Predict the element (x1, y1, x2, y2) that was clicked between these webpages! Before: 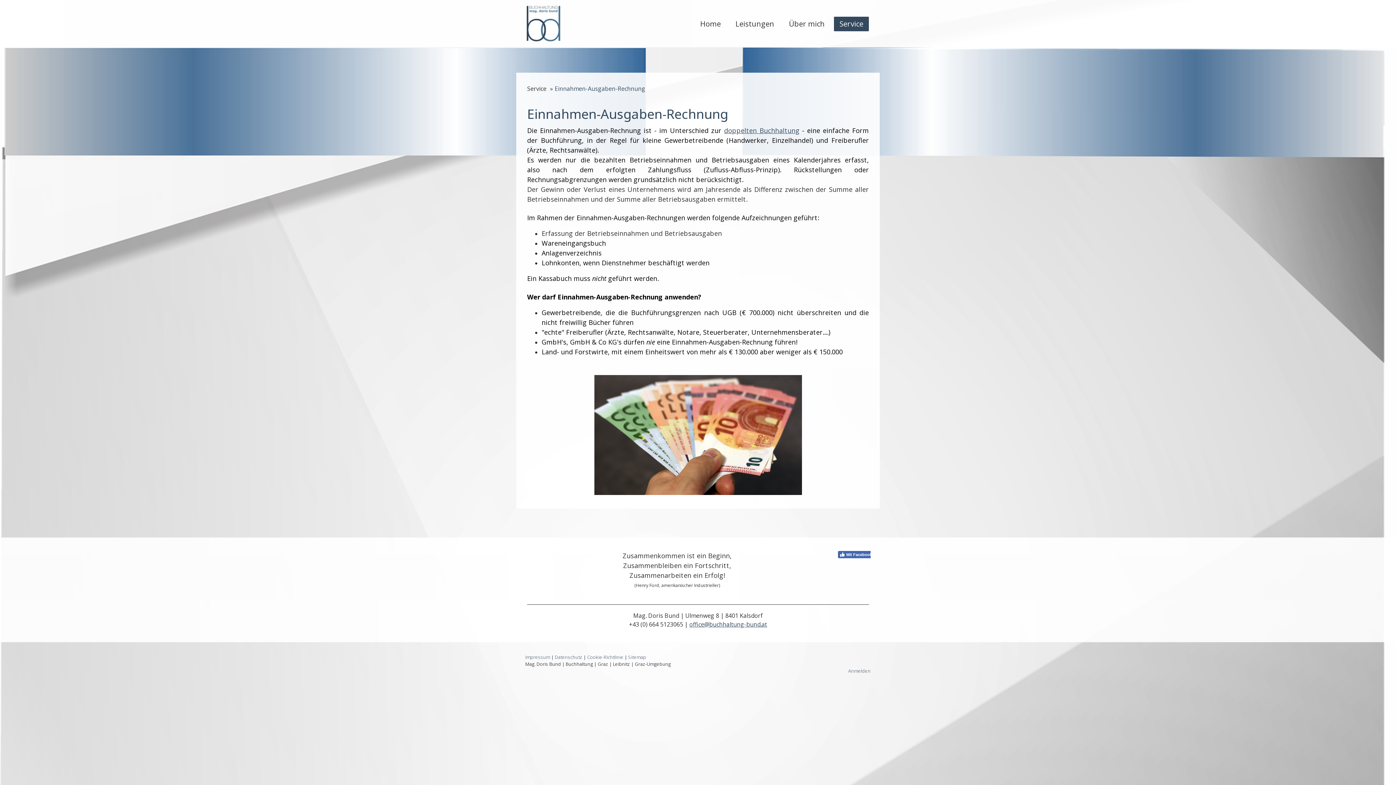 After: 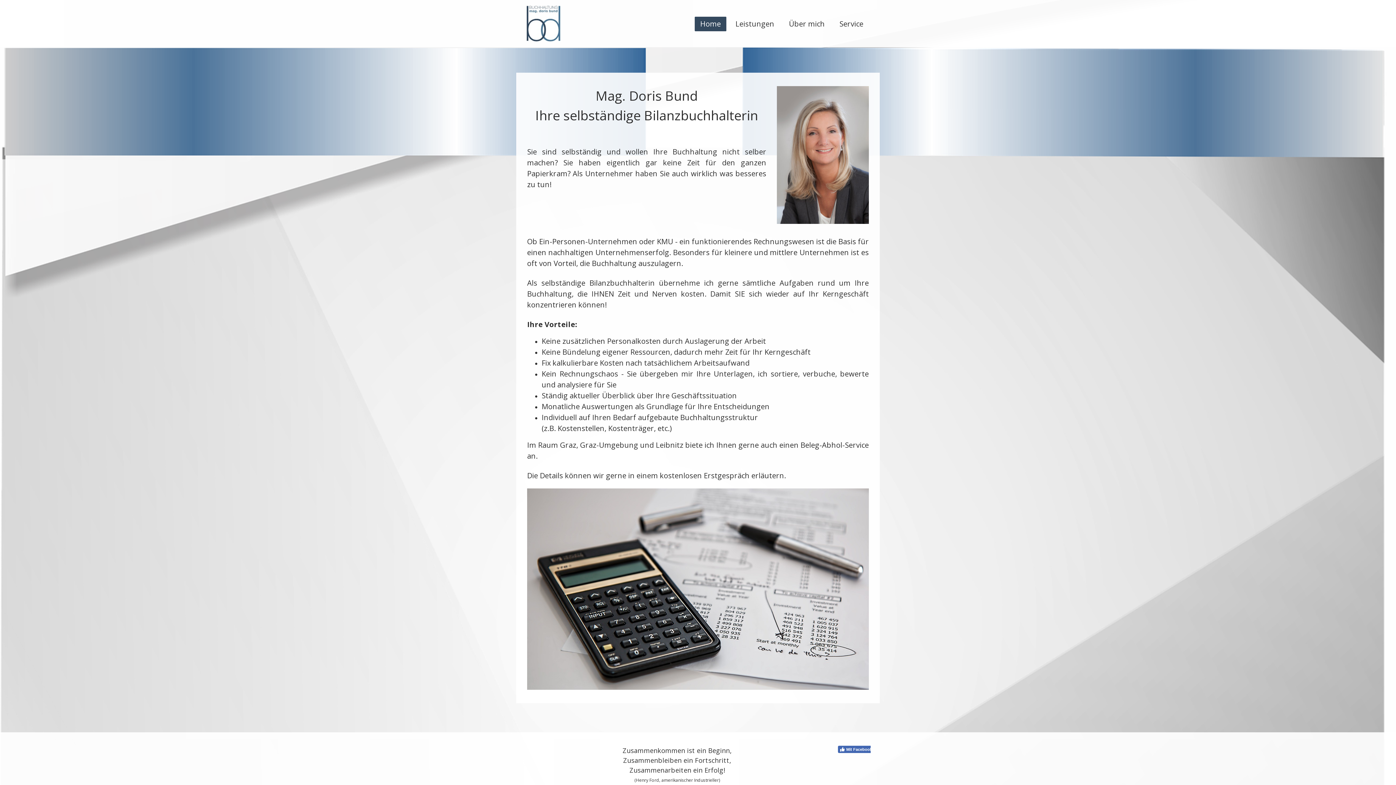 Action: bbox: (525, 5, 598, 41)